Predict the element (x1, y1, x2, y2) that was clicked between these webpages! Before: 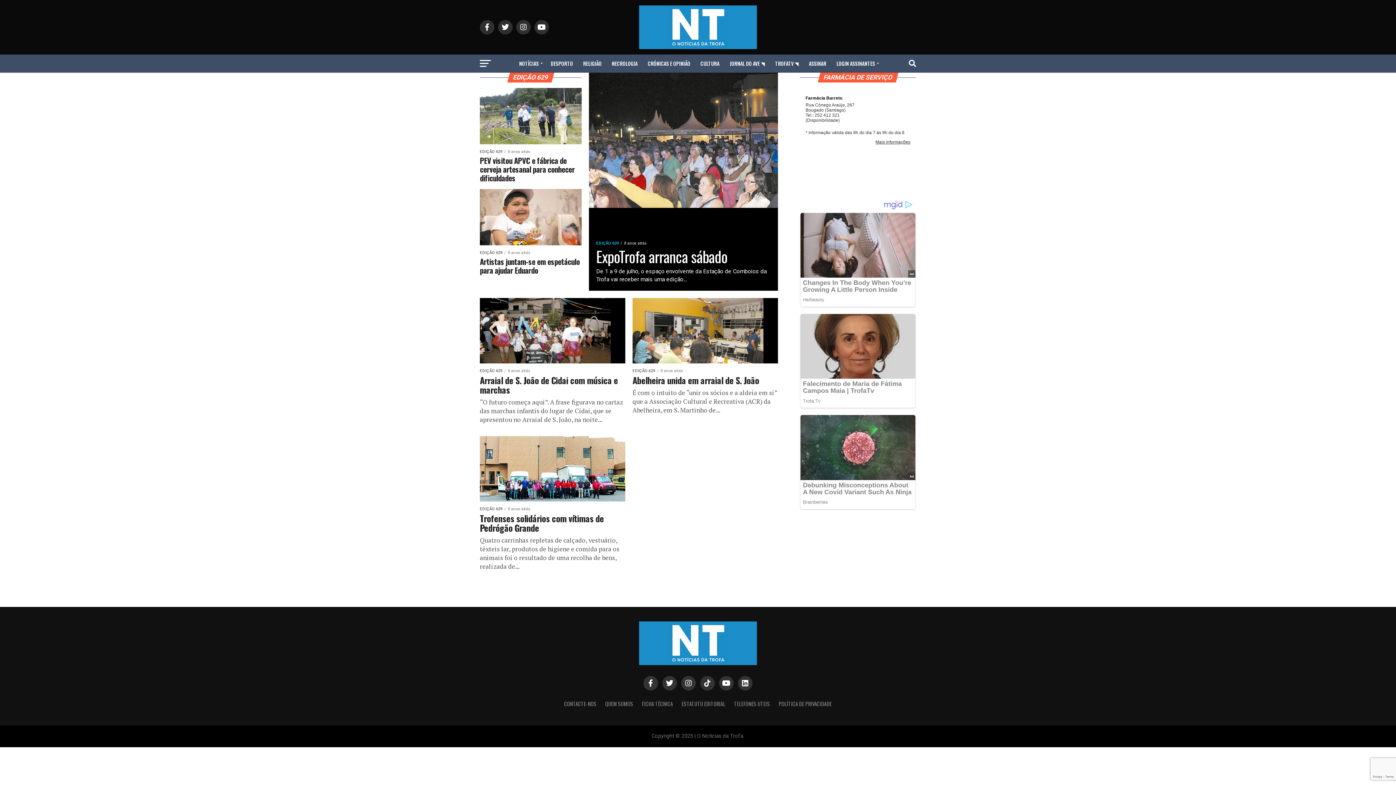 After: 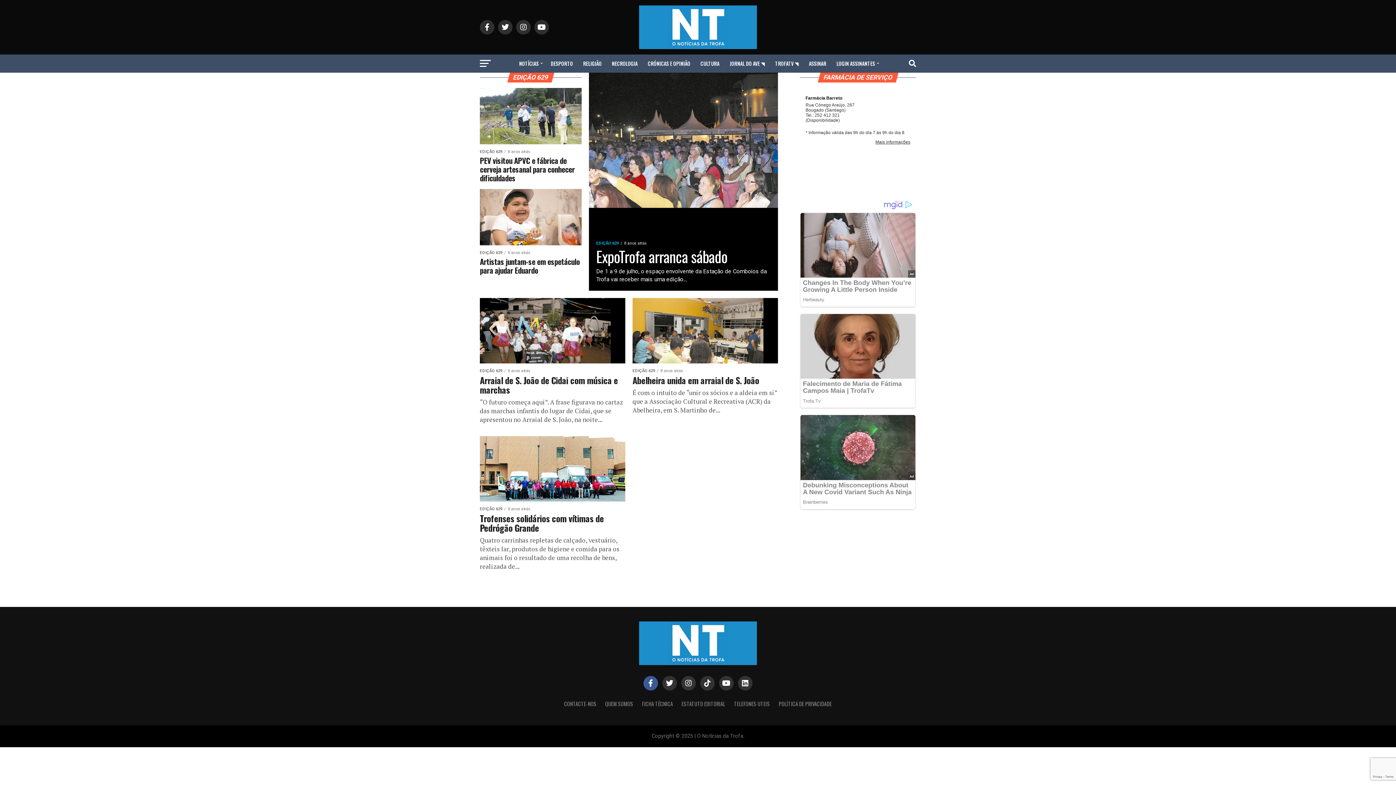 Action: bbox: (643, 676, 658, 690)